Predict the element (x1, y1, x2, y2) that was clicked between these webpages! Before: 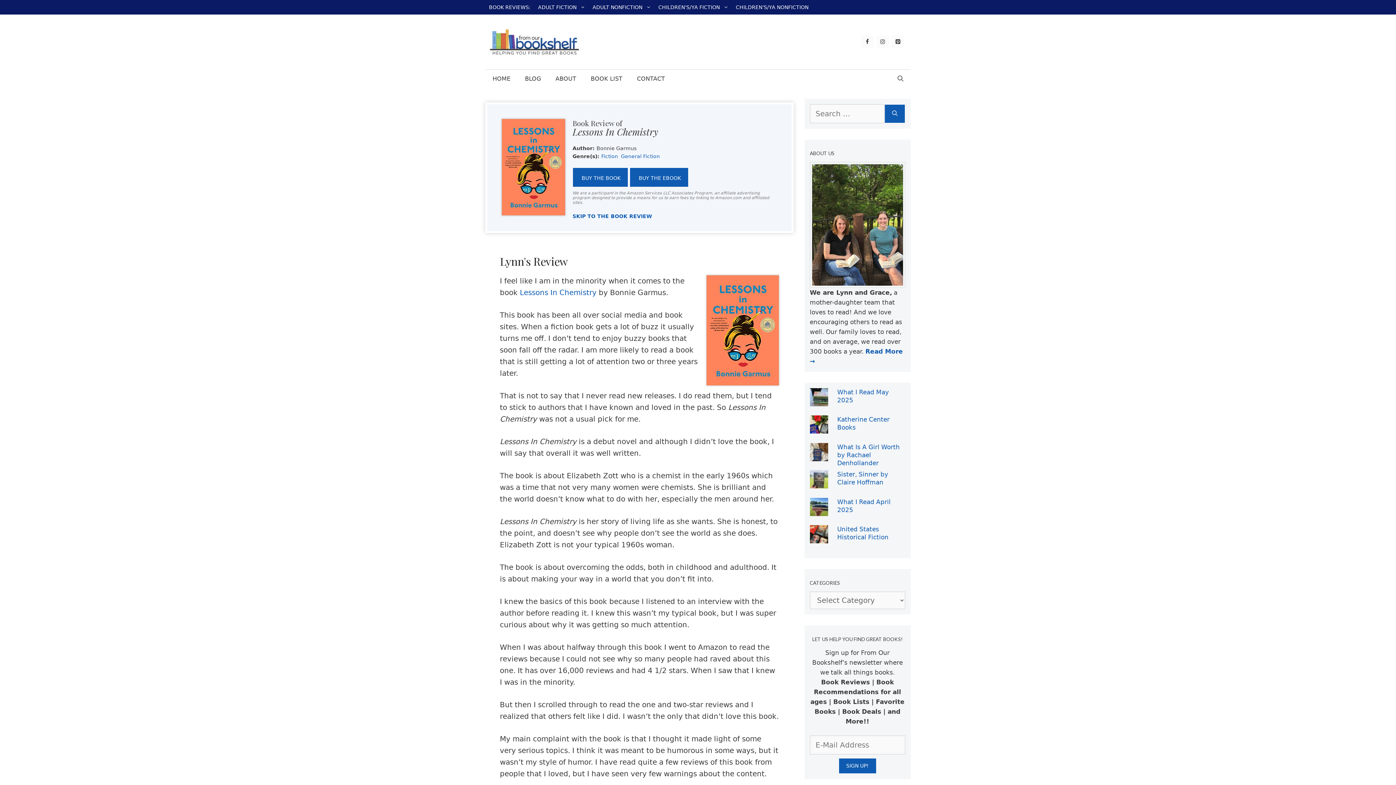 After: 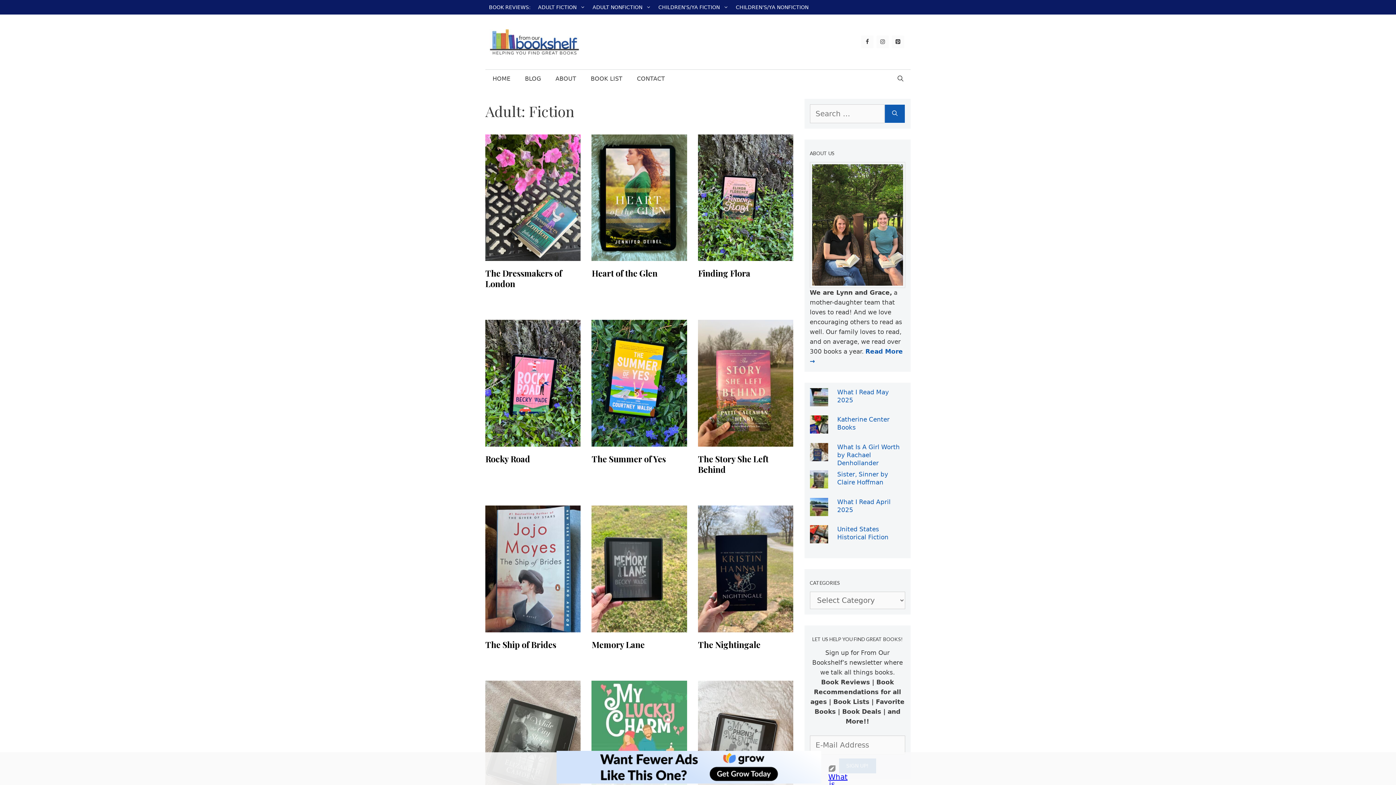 Action: label: Fiction bbox: (601, 153, 618, 159)